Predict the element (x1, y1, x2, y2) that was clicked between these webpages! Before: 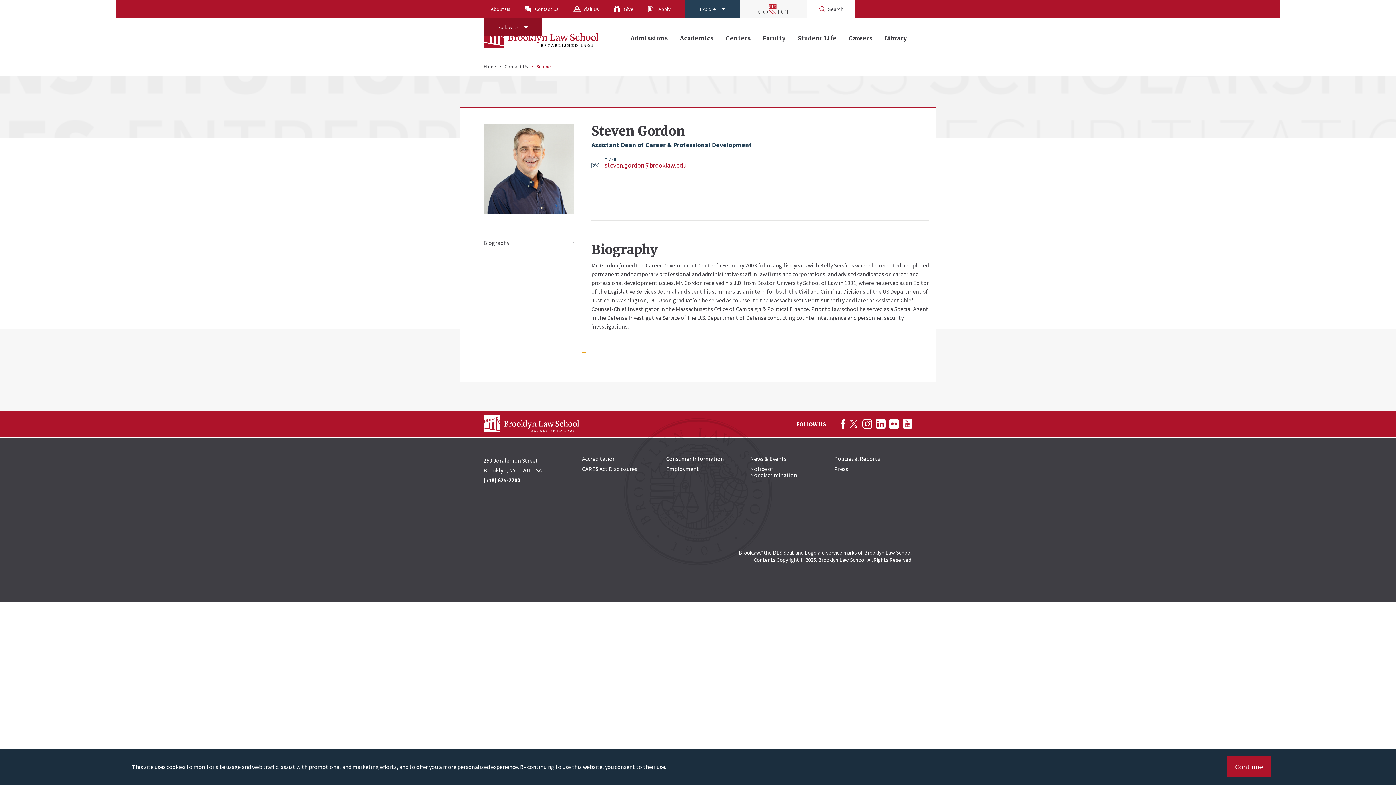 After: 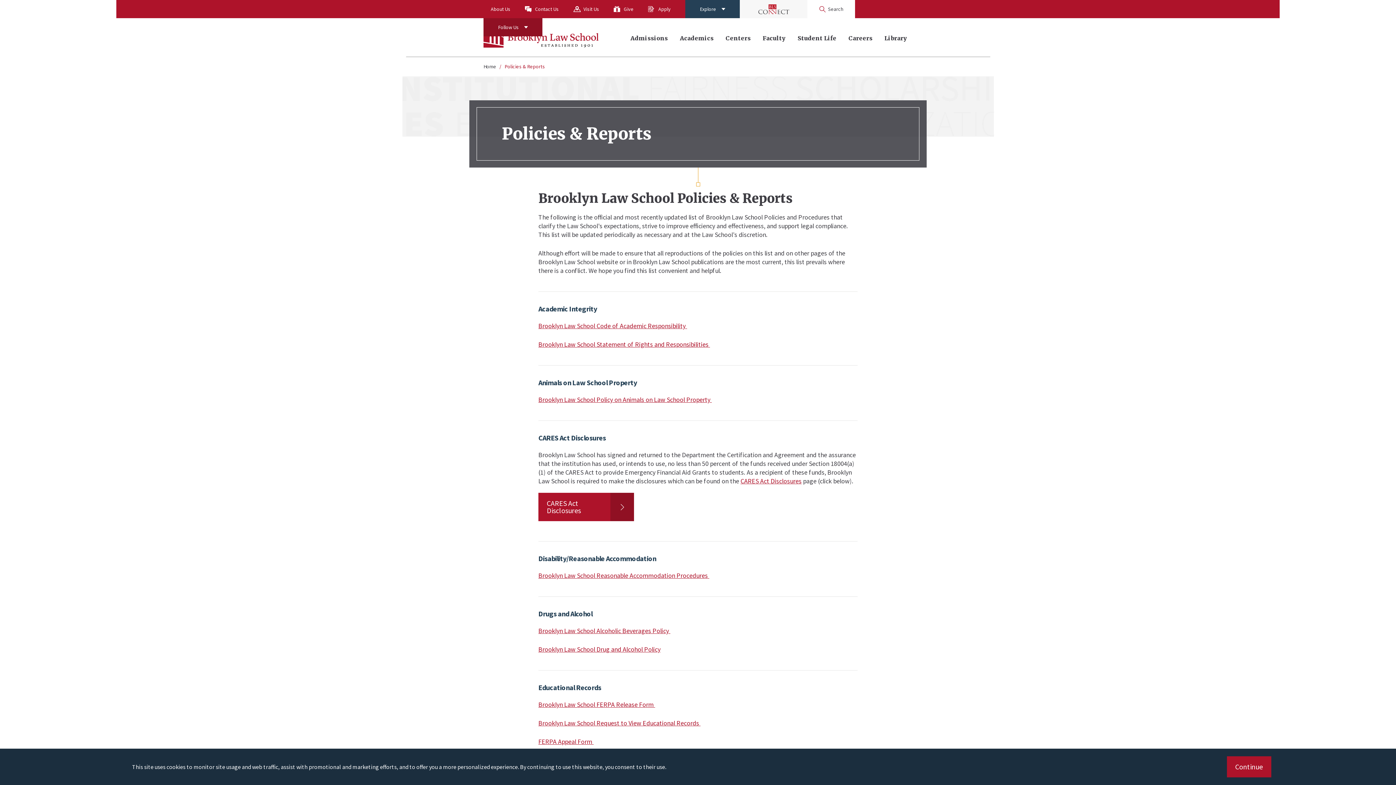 Action: bbox: (750, 465, 797, 478) label: Notice of Nondiscrimination